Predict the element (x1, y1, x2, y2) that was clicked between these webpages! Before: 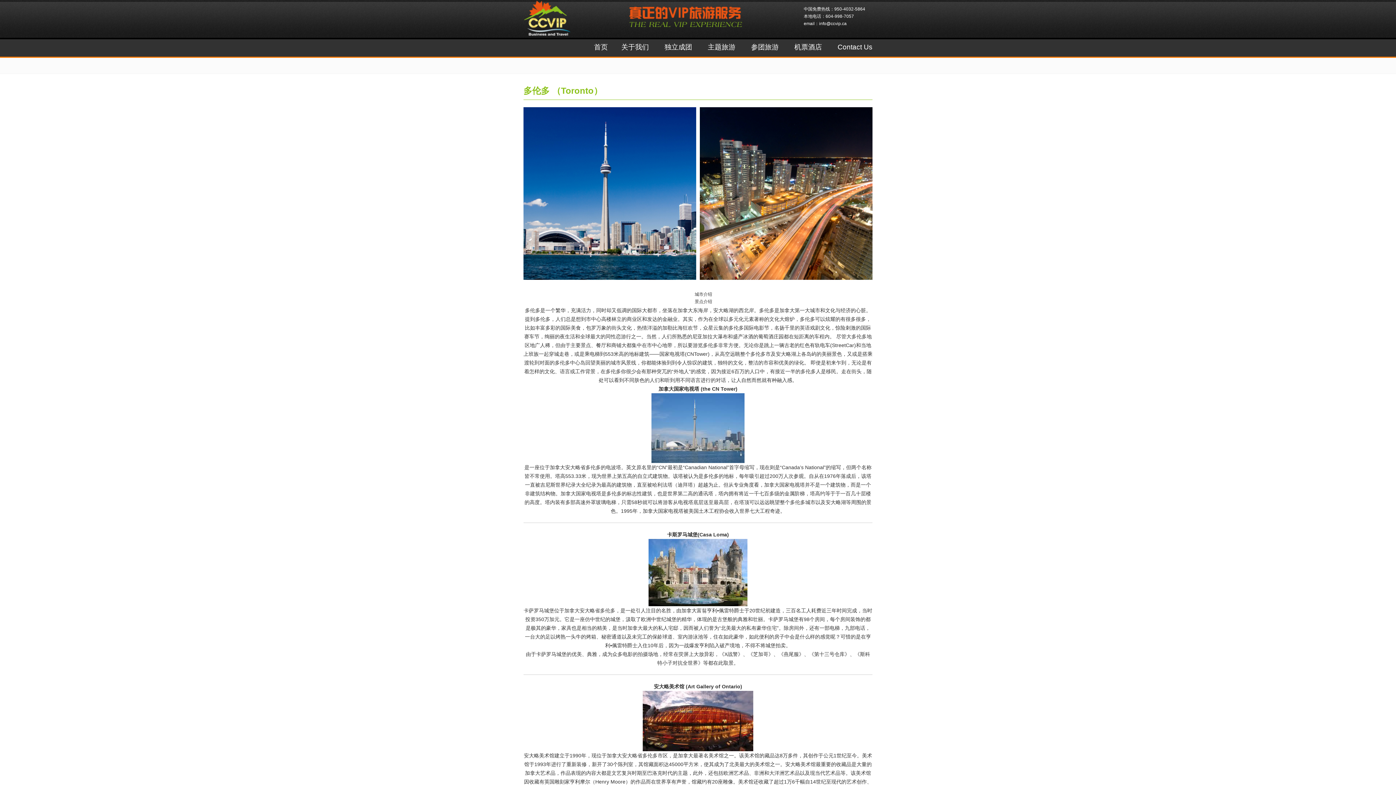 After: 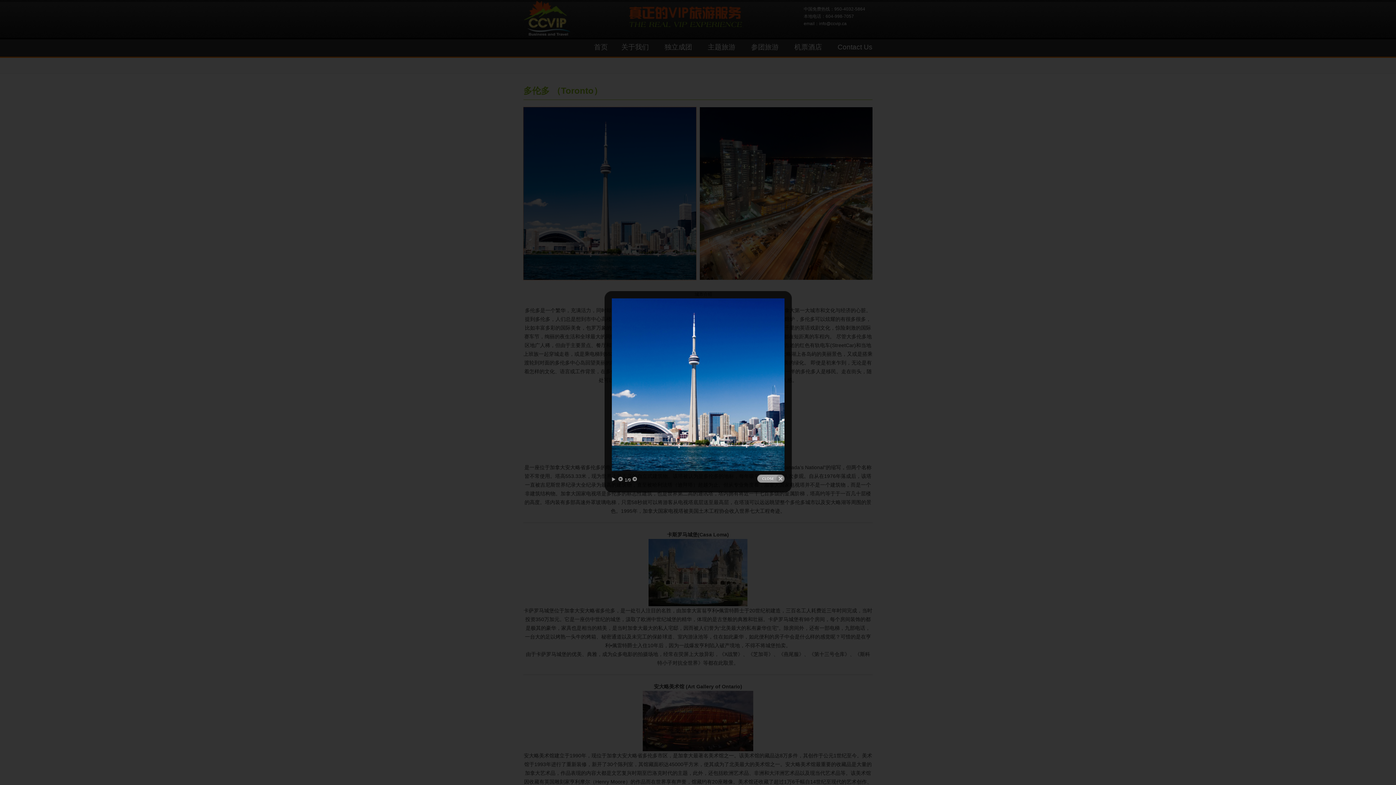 Action: bbox: (523, 107, 696, 280)